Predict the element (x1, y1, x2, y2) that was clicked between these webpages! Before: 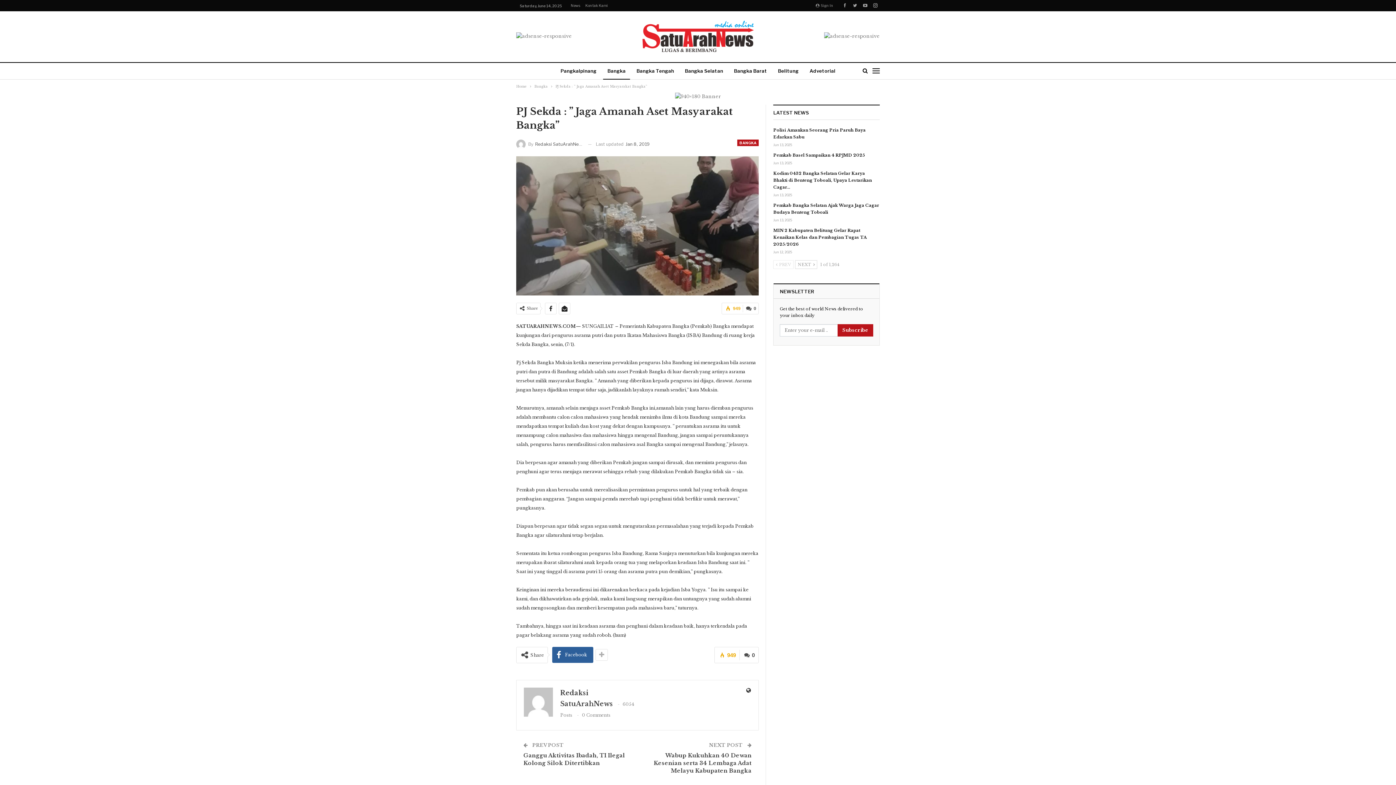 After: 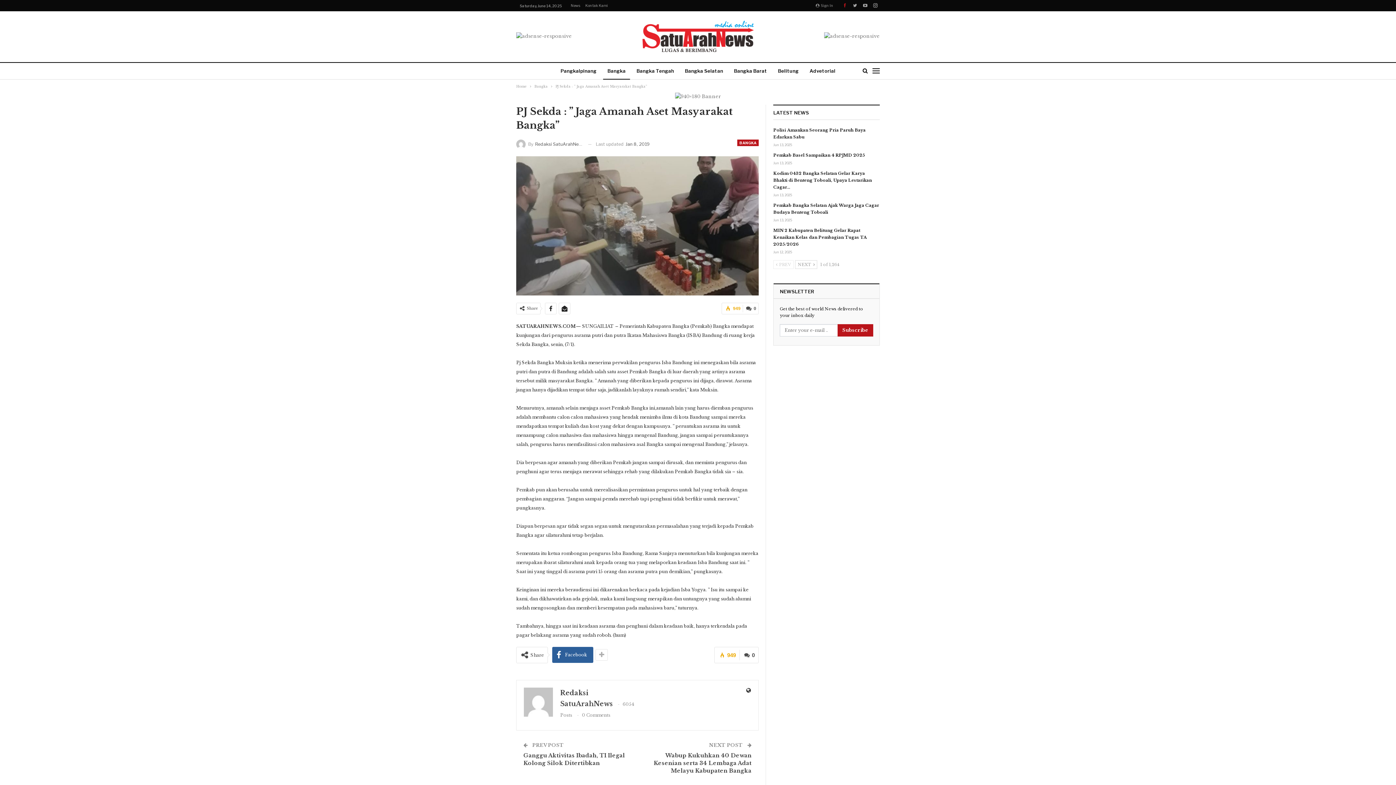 Action: bbox: (840, 2, 849, 7)